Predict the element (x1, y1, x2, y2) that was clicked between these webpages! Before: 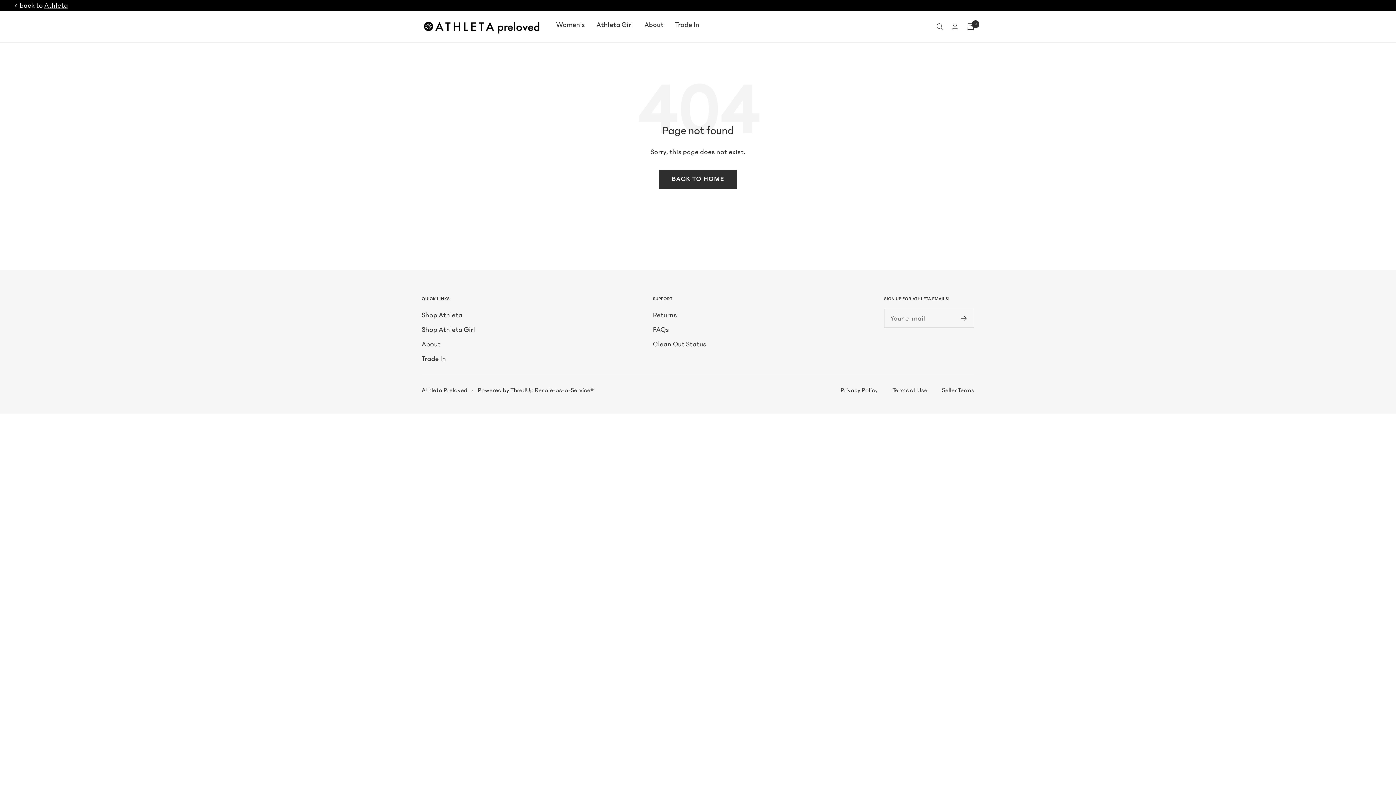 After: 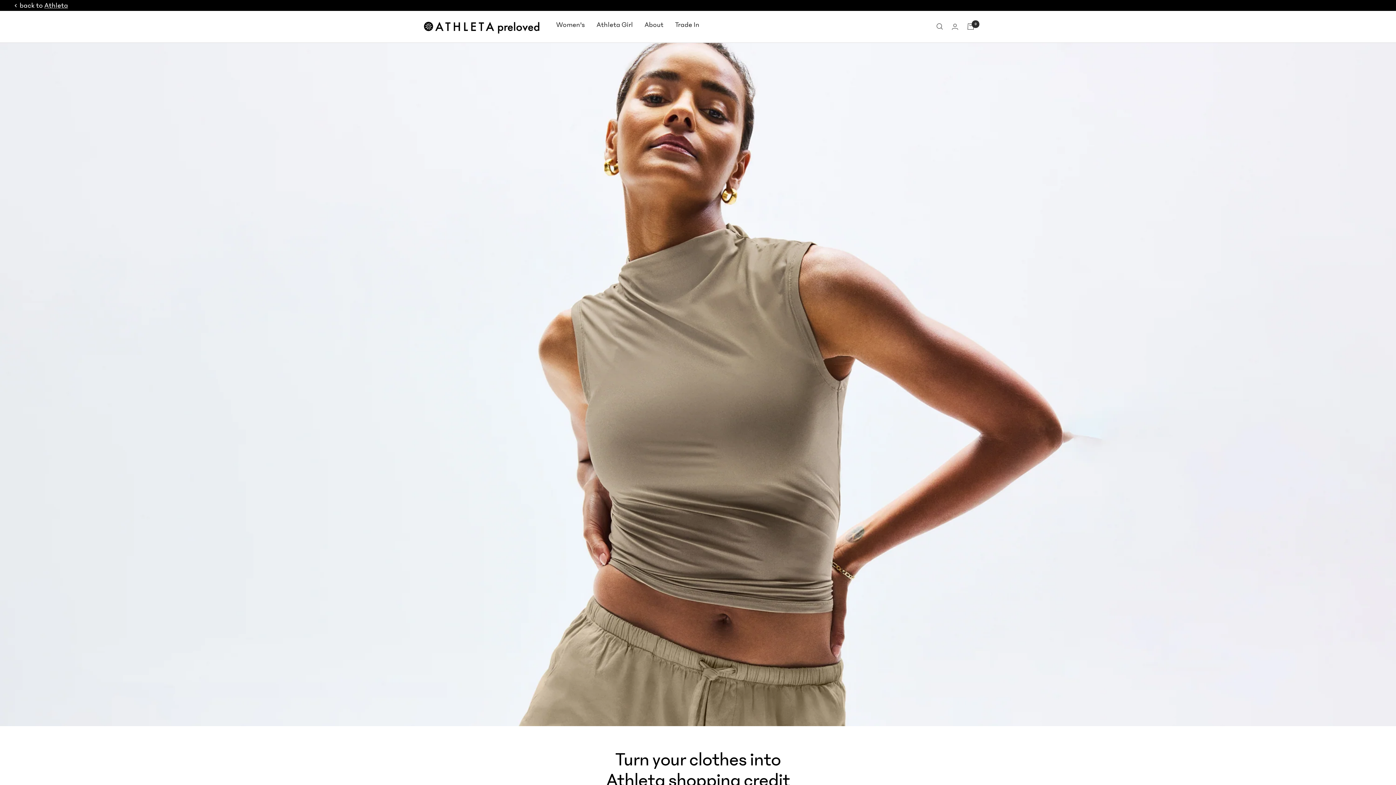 Action: bbox: (675, 18, 699, 30) label: Trade In